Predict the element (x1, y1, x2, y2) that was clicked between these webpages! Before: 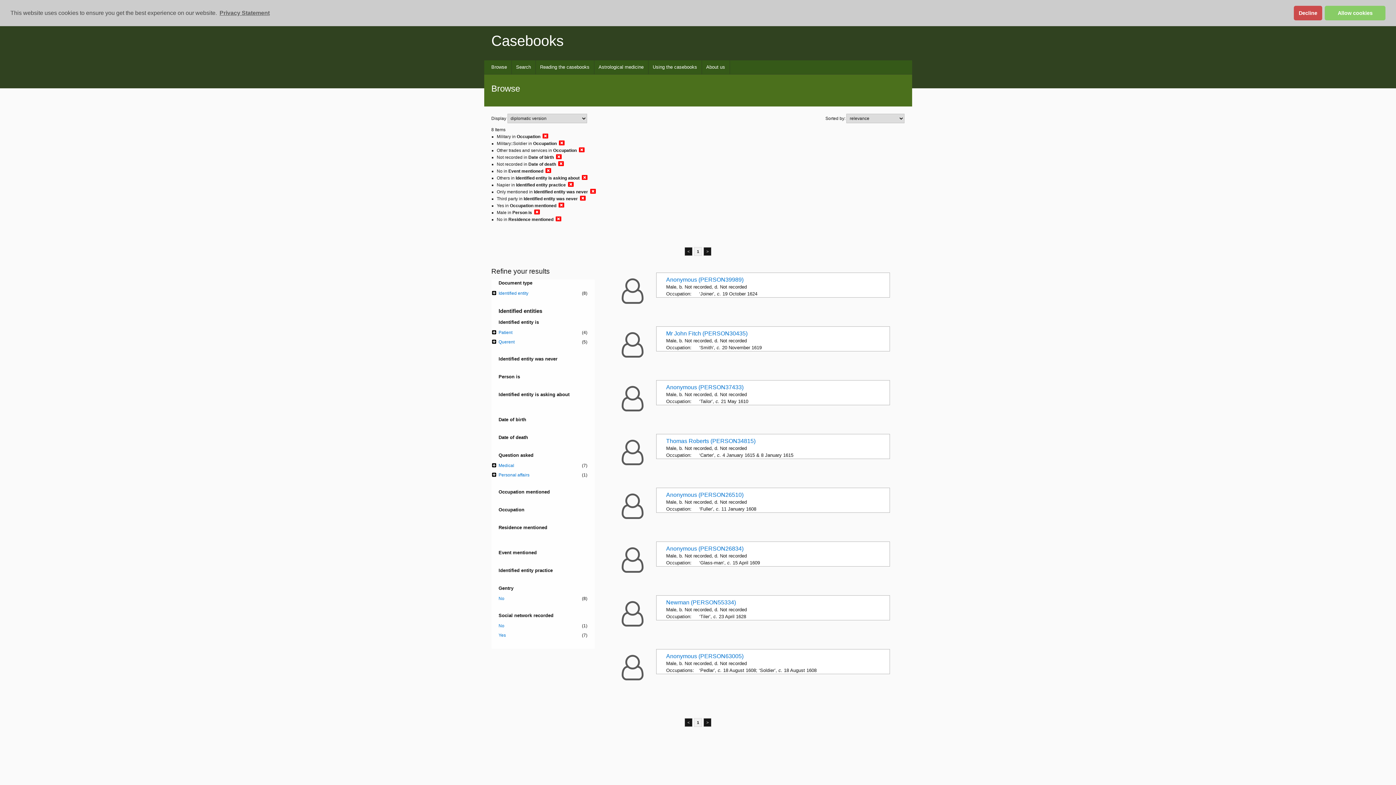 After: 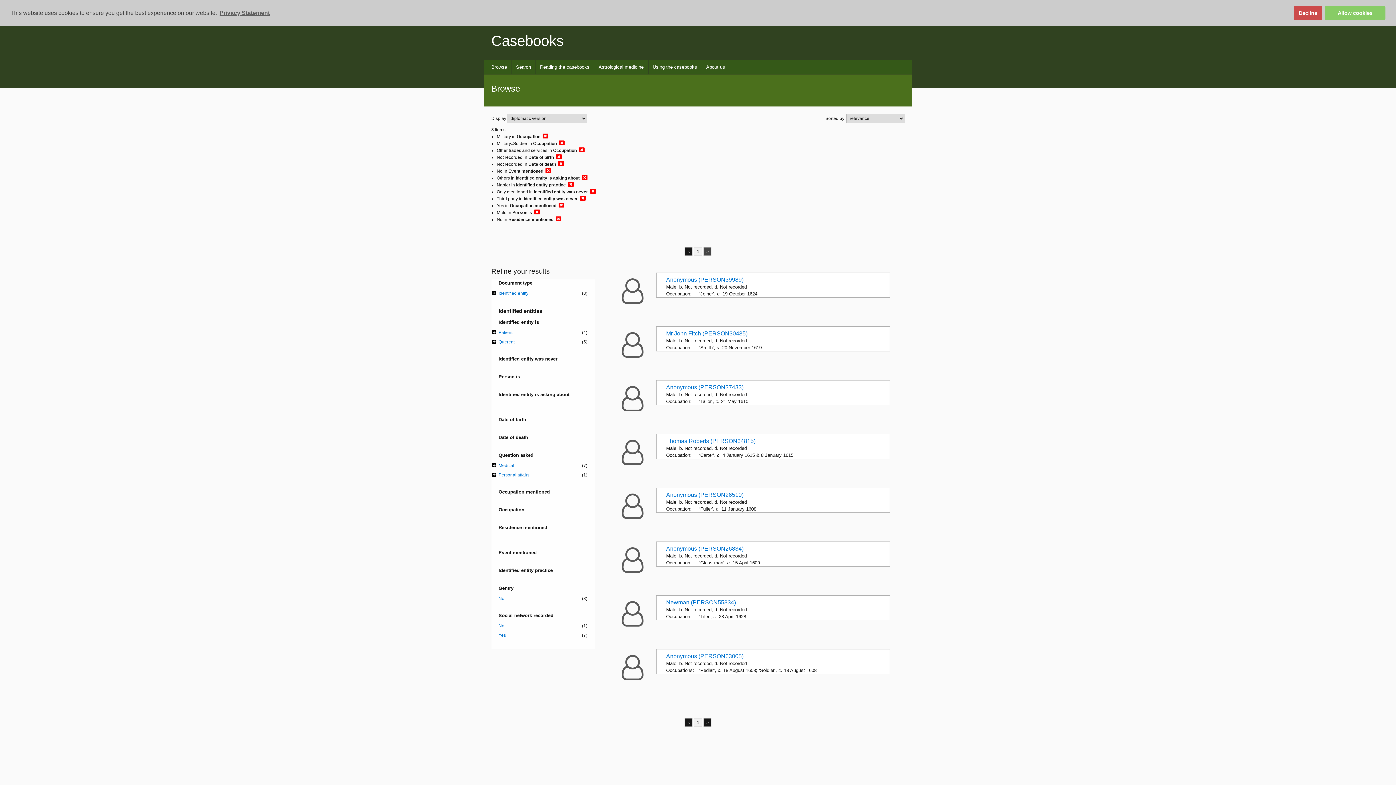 Action: label: > bbox: (703, 247, 711, 255)